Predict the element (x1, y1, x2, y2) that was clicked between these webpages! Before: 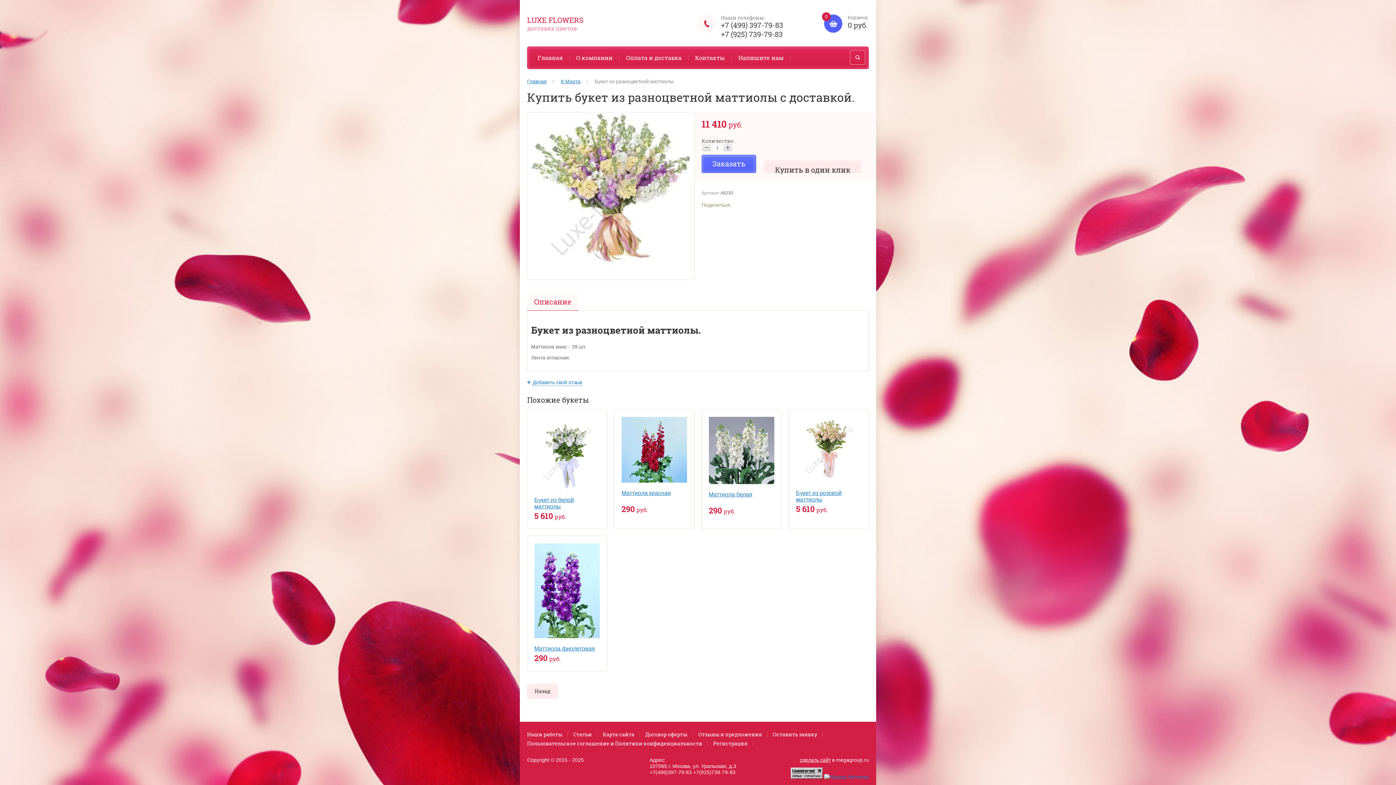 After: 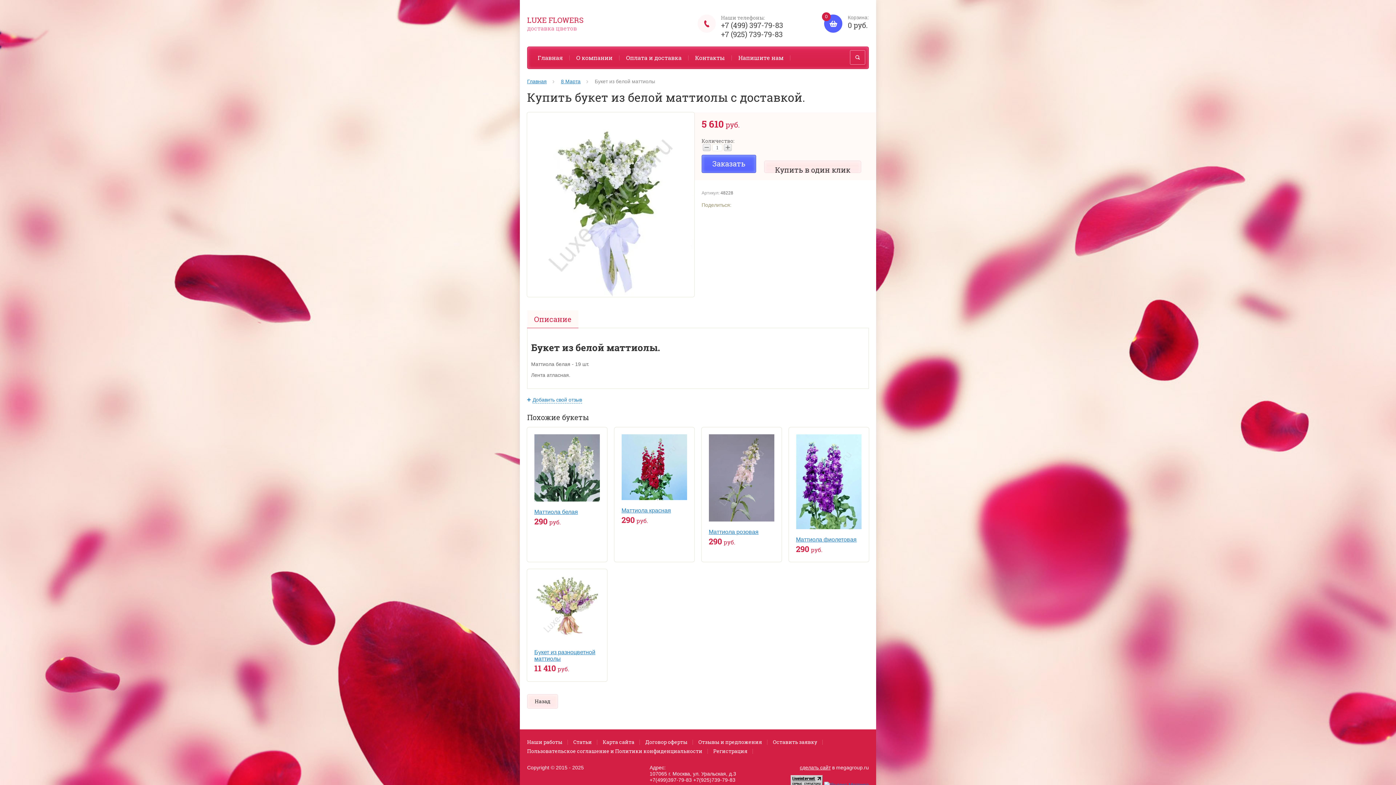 Action: bbox: (534, 496, 574, 509) label: Букет из белой маттиолы